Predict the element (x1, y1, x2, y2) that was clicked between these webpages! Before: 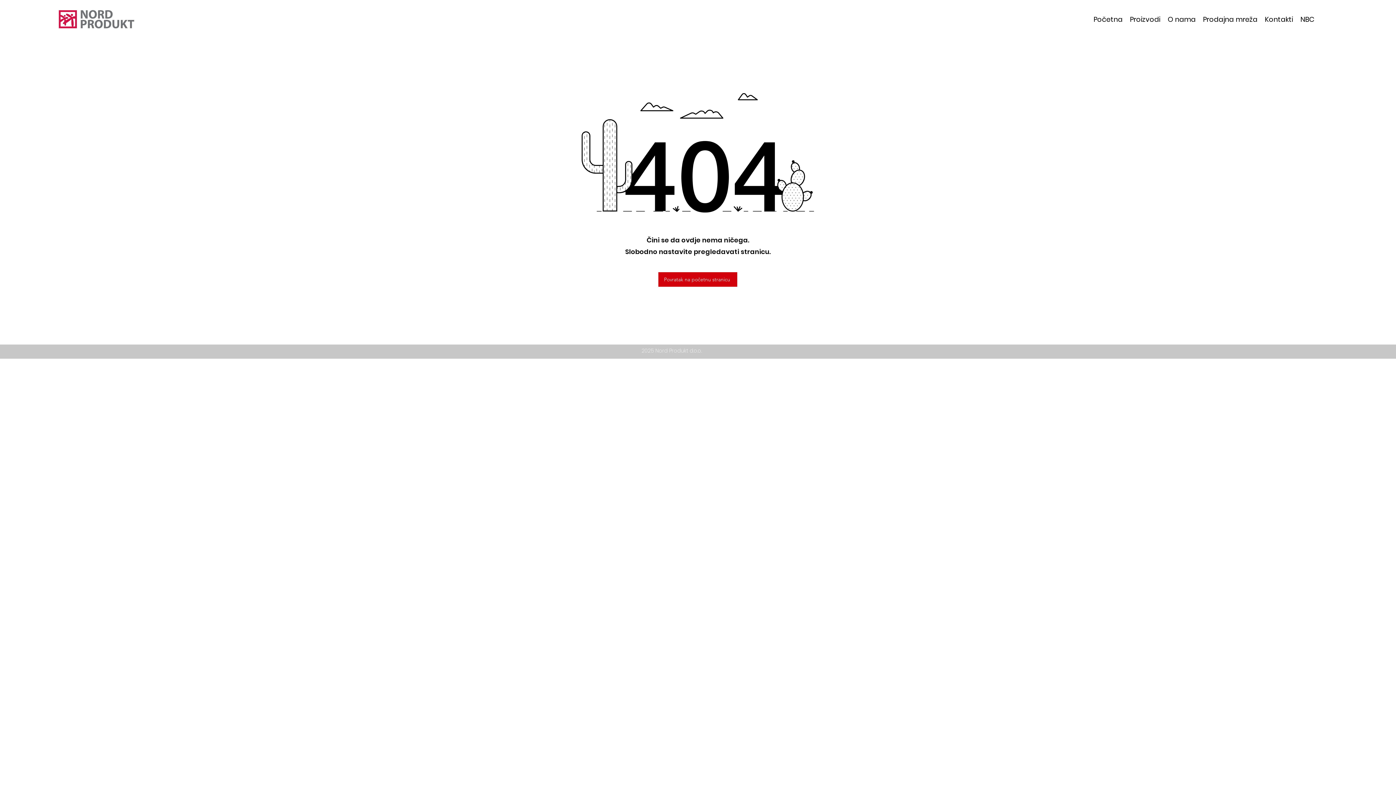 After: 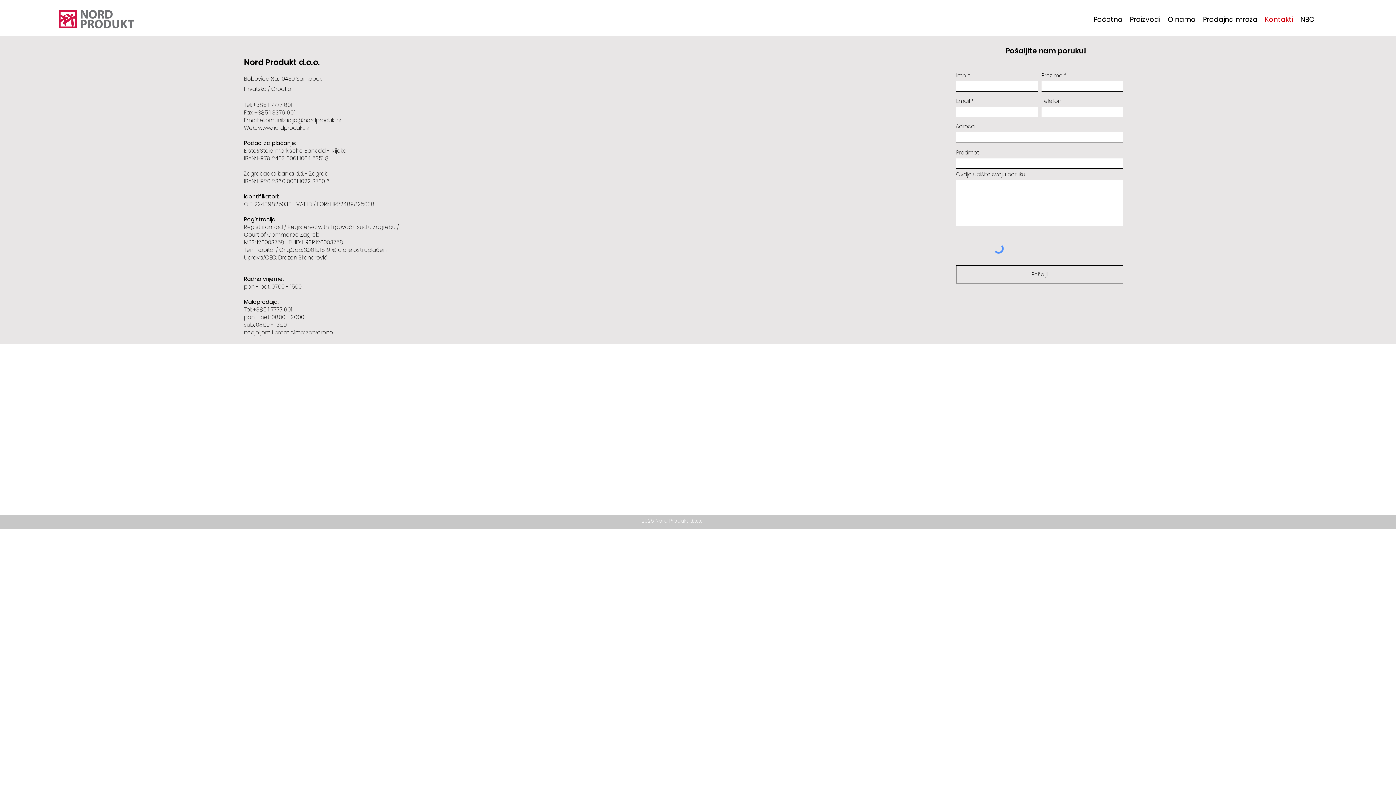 Action: bbox: (1261, 13, 1297, 25) label: Kontakti